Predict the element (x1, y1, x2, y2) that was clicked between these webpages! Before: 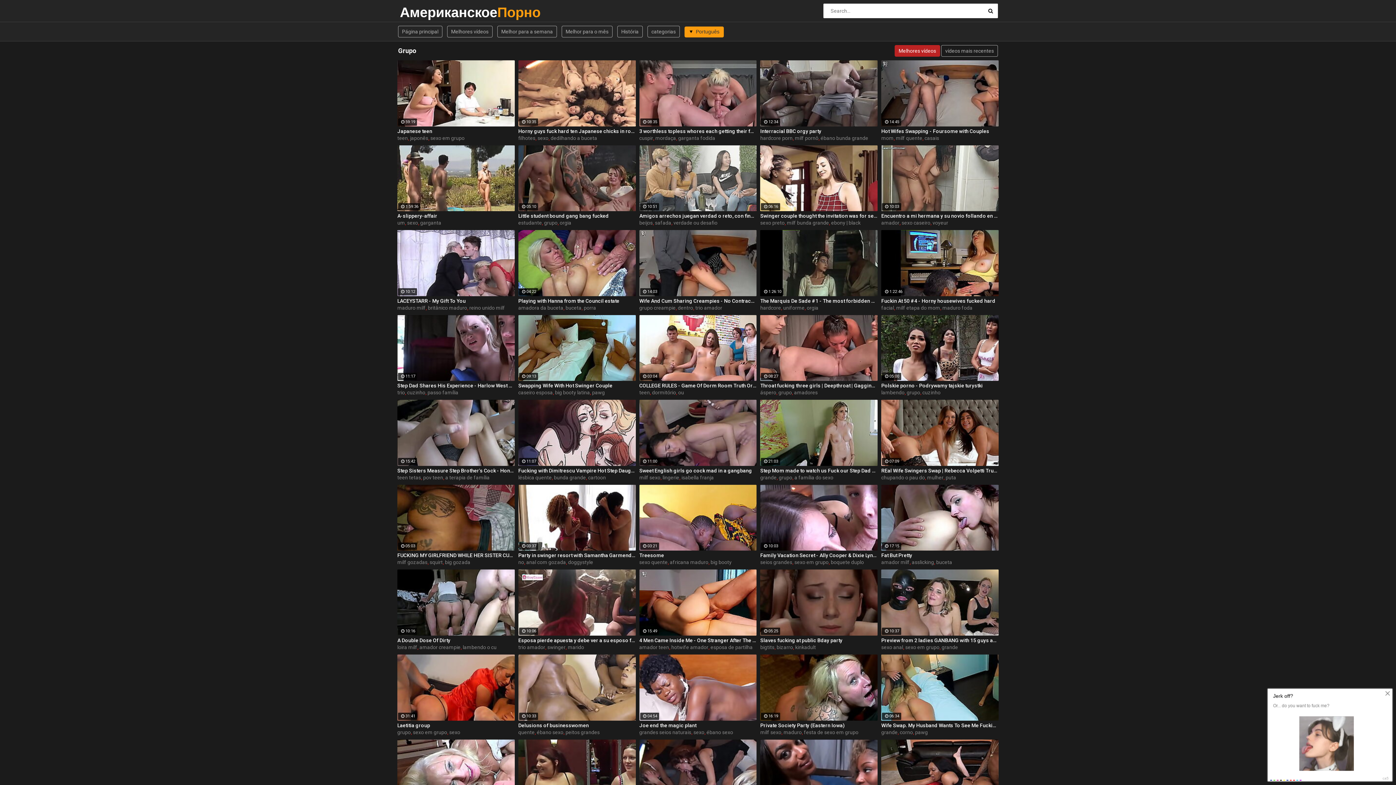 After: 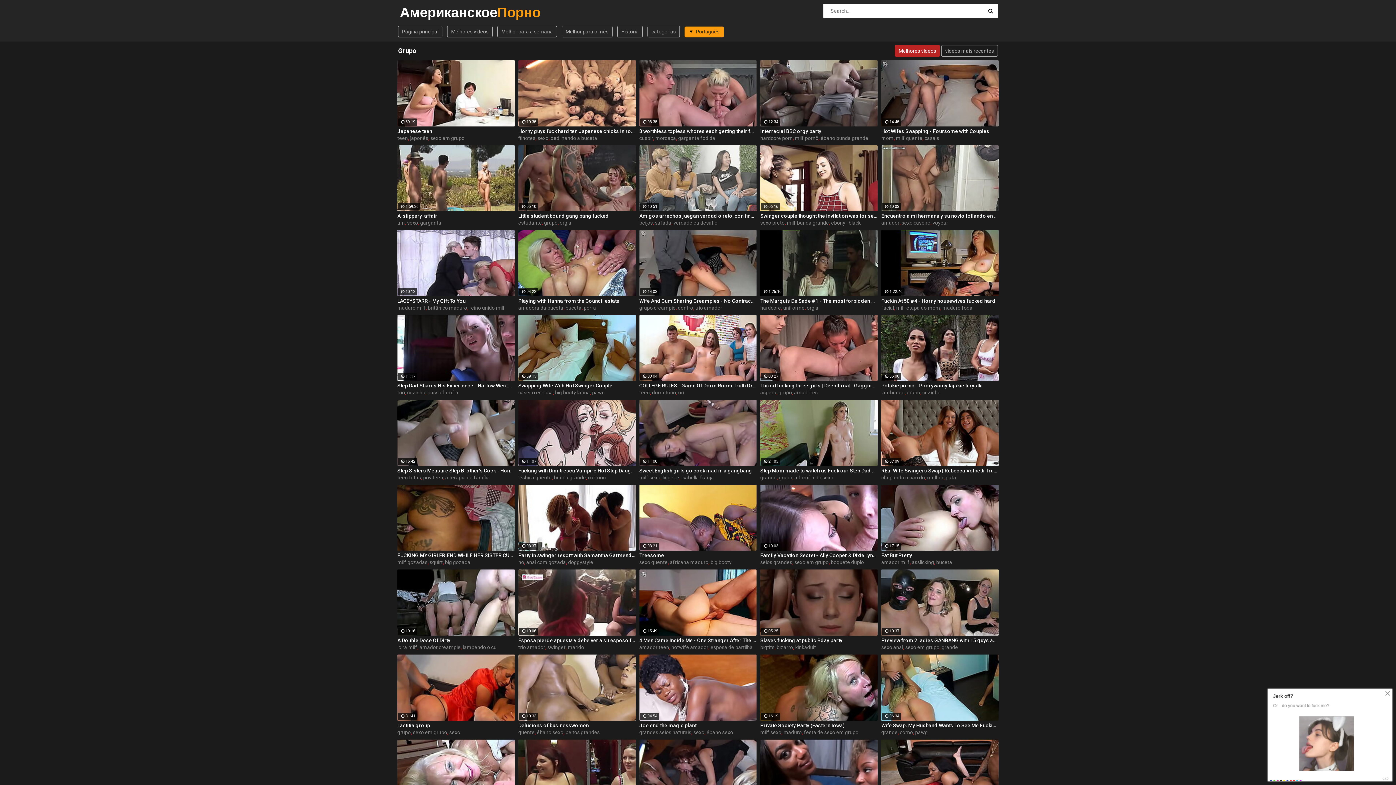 Action: bbox: (397, 559, 427, 565) label: milf gozadas